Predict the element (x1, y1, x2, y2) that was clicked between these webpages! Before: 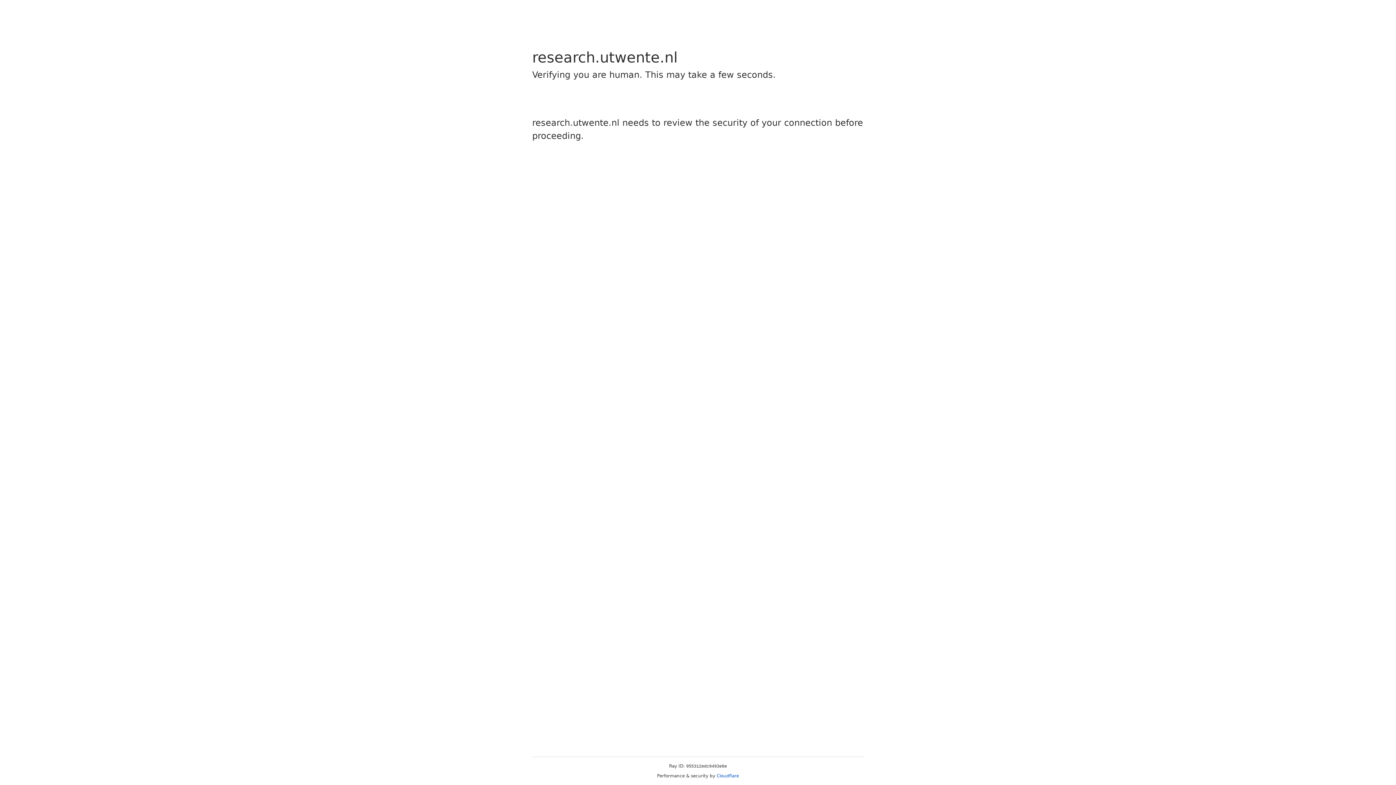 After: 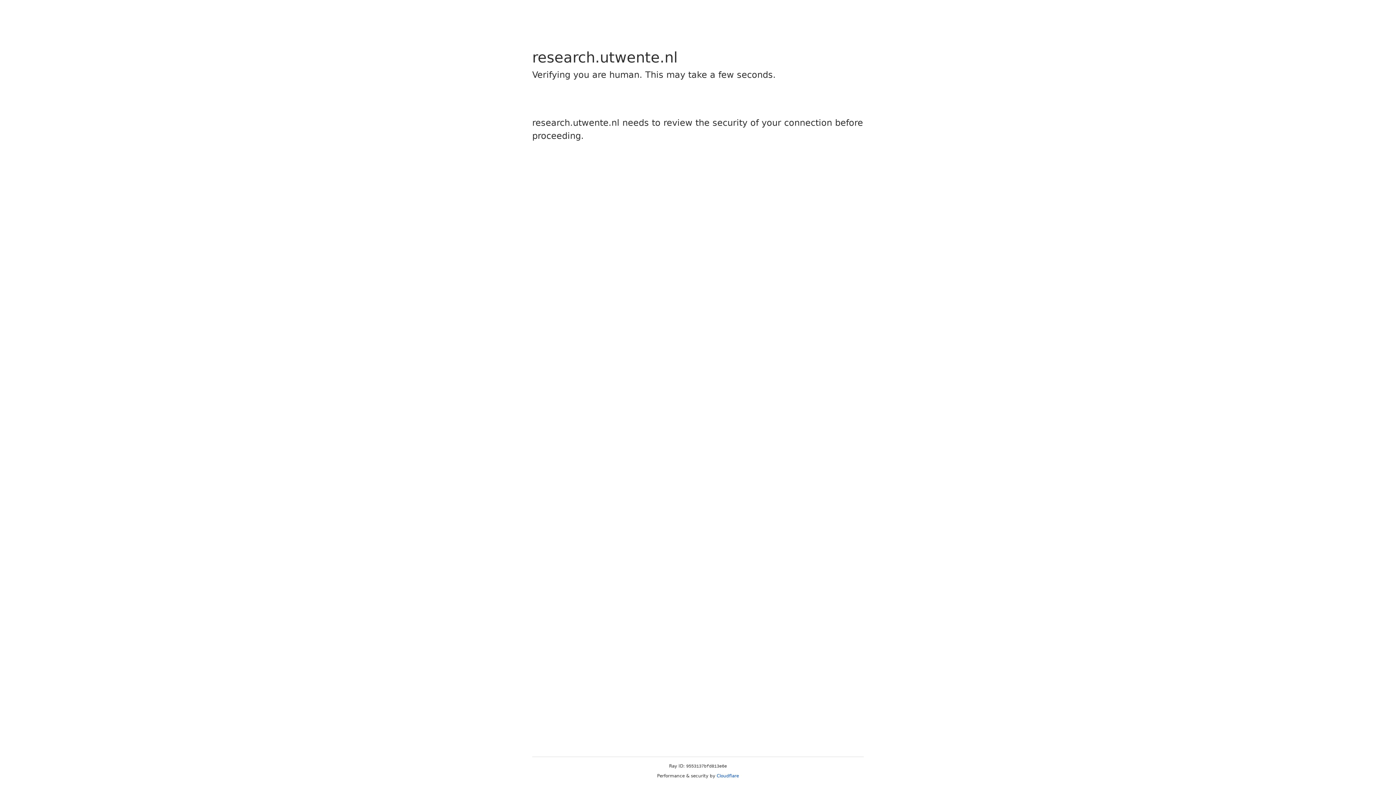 Action: label: Cloudflare bbox: (716, 773, 739, 778)